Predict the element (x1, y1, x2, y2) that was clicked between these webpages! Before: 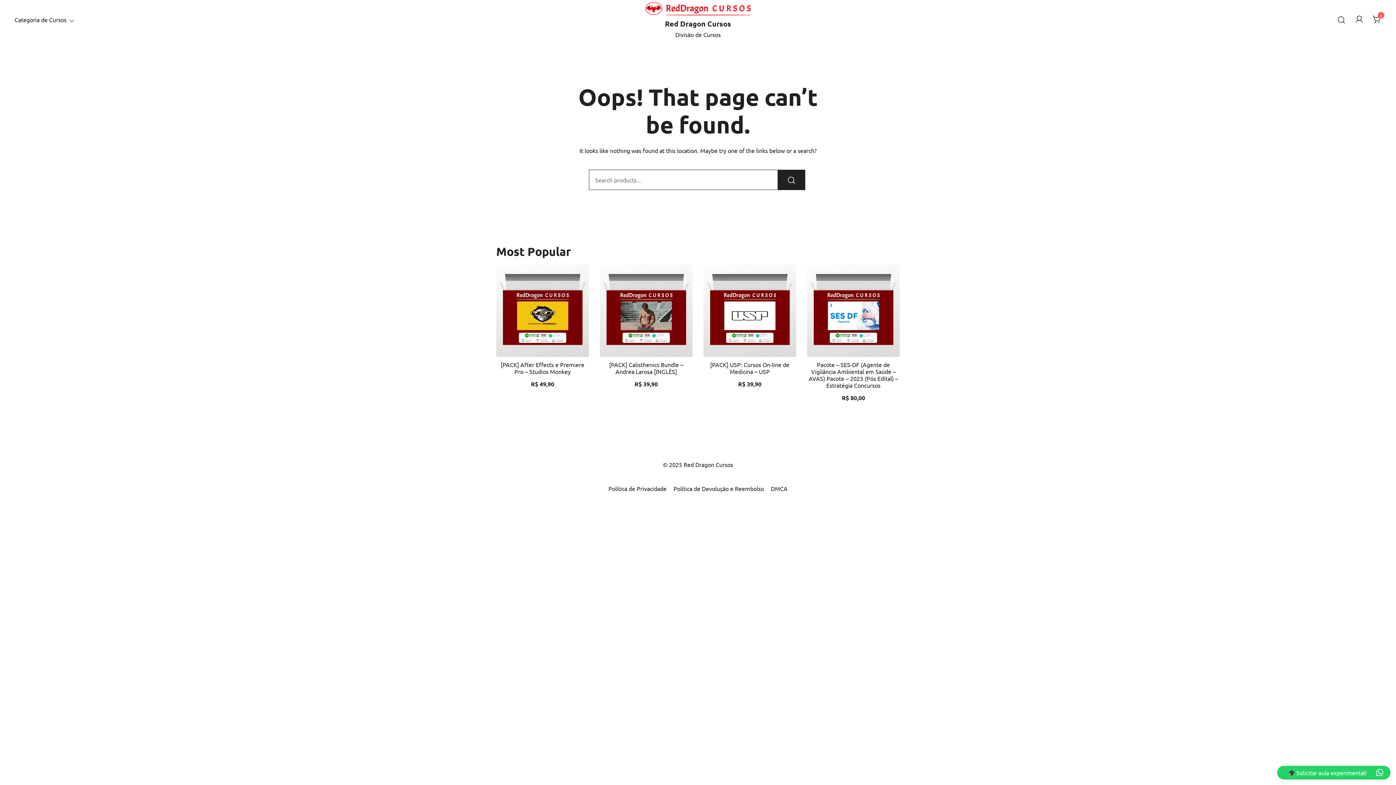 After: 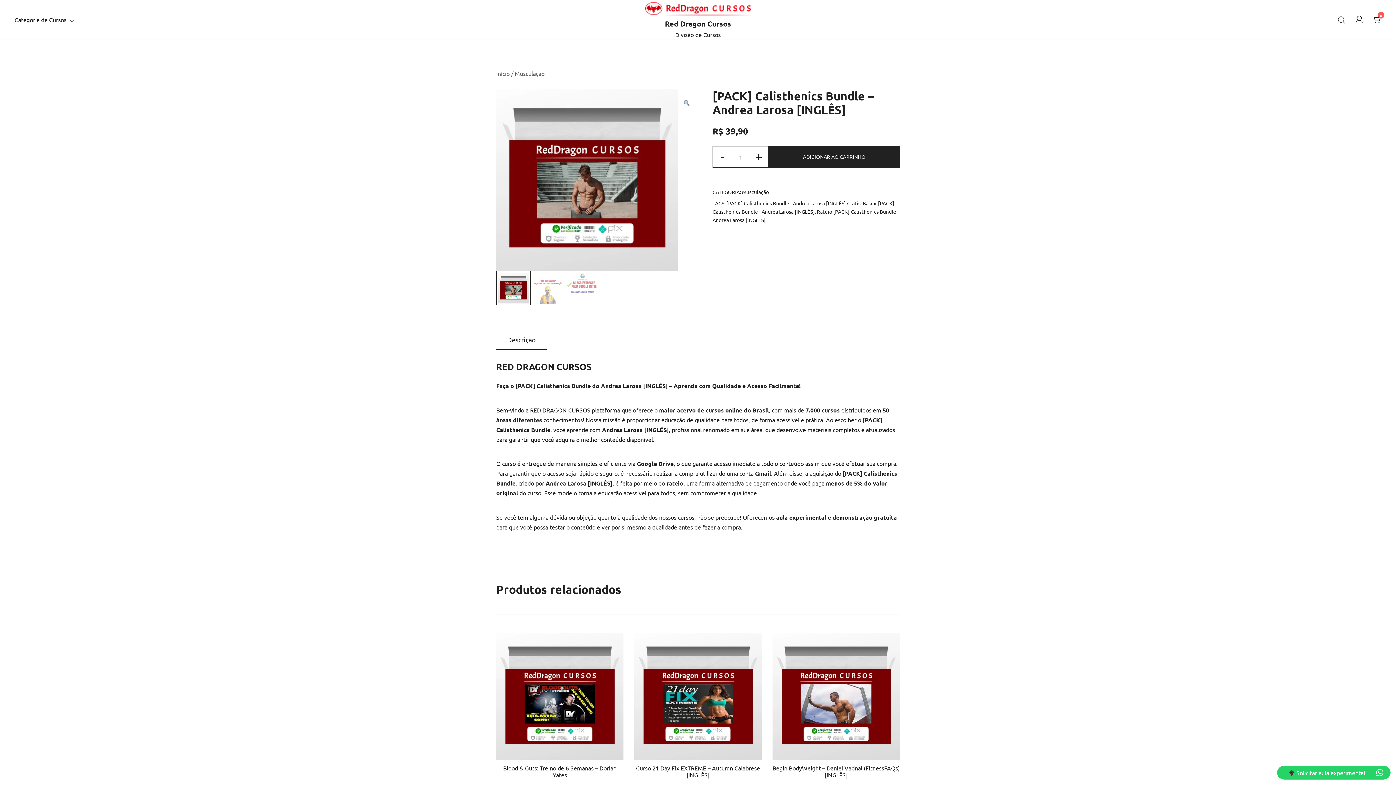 Action: label: [PACK] Calisthenics Bundle – Andrea Larosa [INGLÊS] bbox: (609, 361, 683, 375)